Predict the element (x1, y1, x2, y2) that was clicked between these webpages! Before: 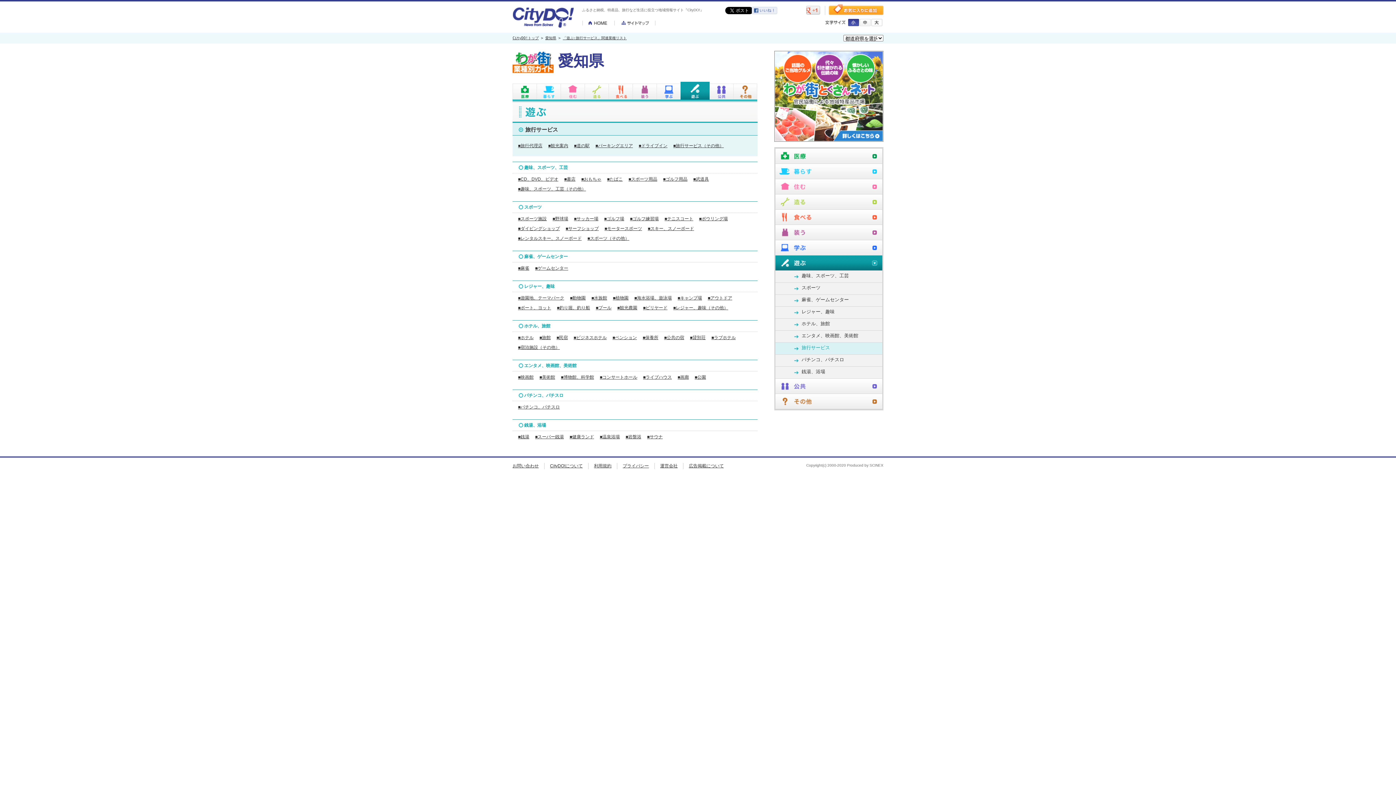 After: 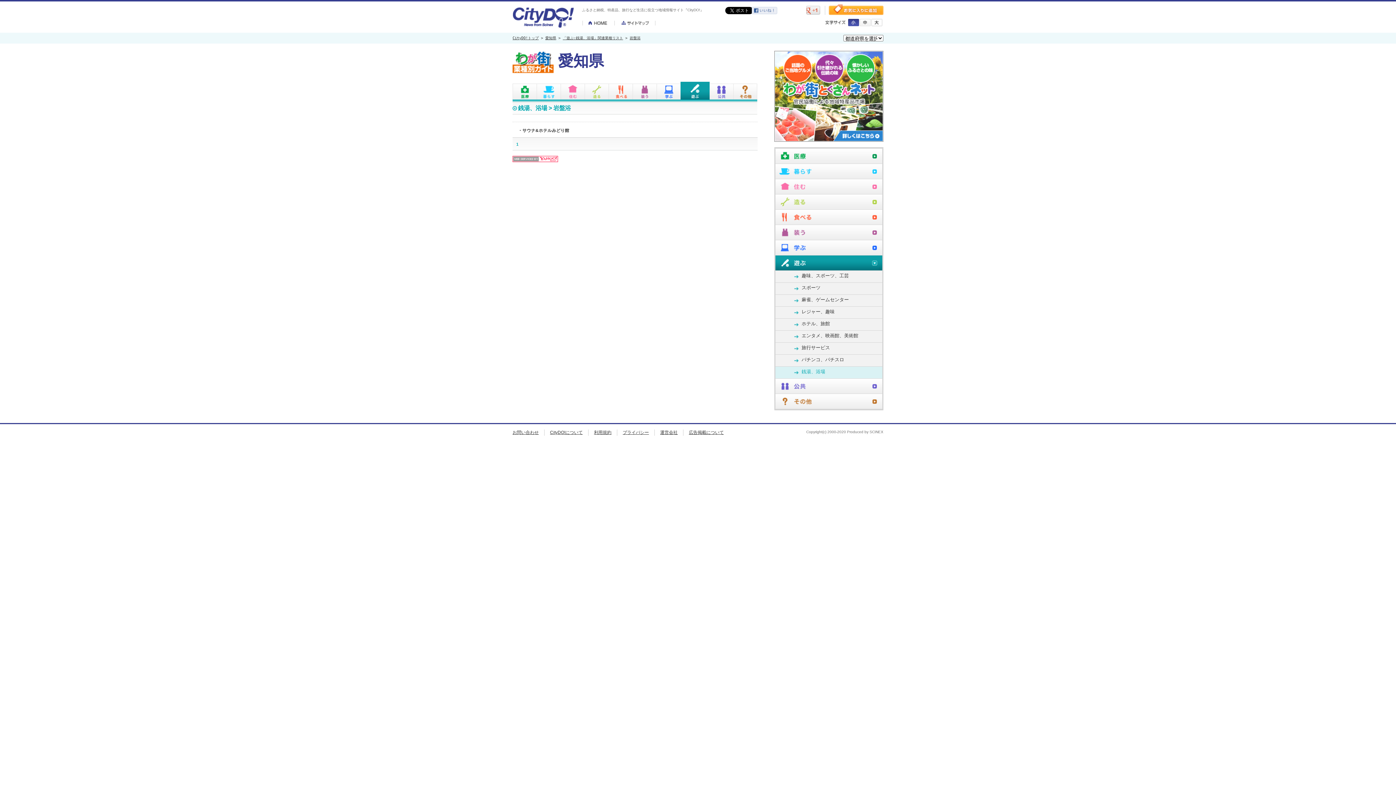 Action: label: ■岩盤浴 bbox: (625, 434, 641, 439)